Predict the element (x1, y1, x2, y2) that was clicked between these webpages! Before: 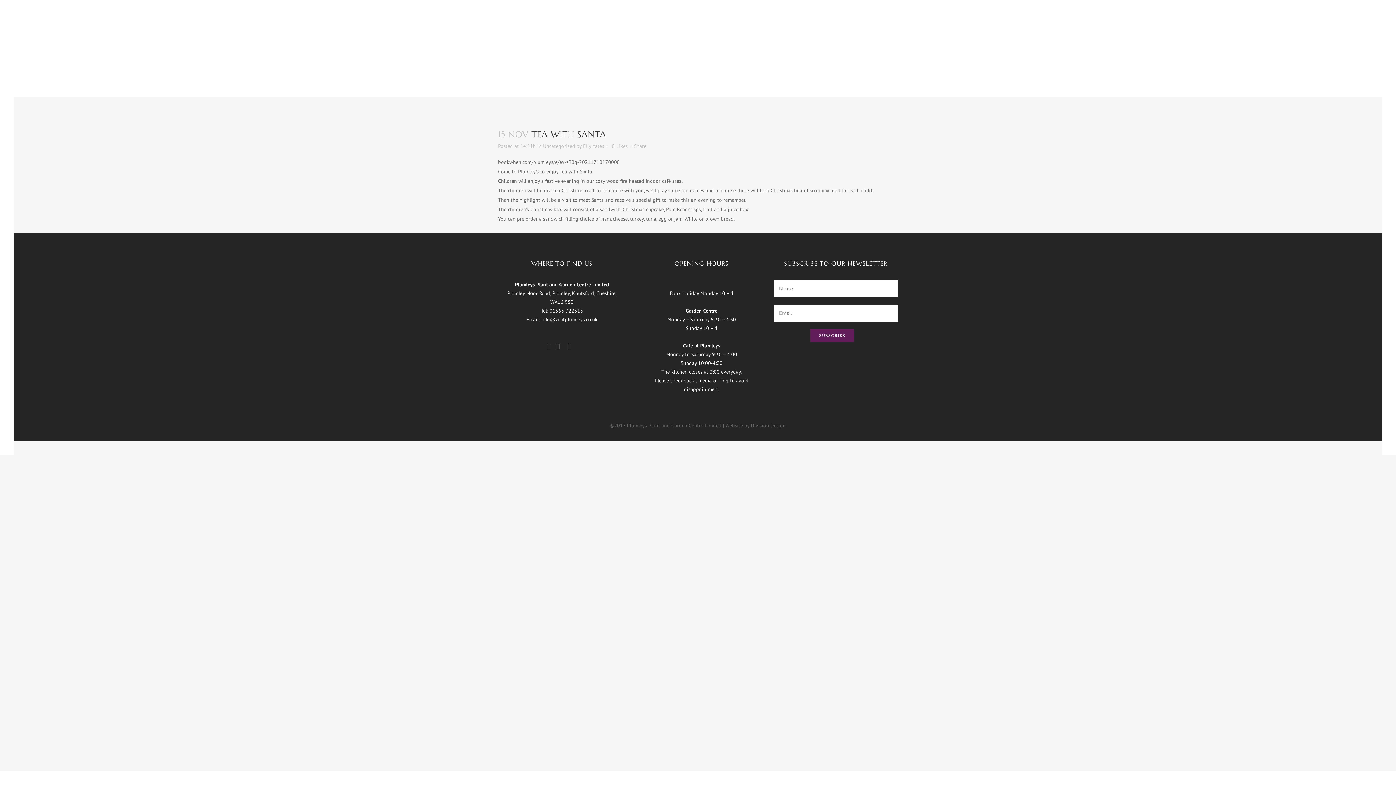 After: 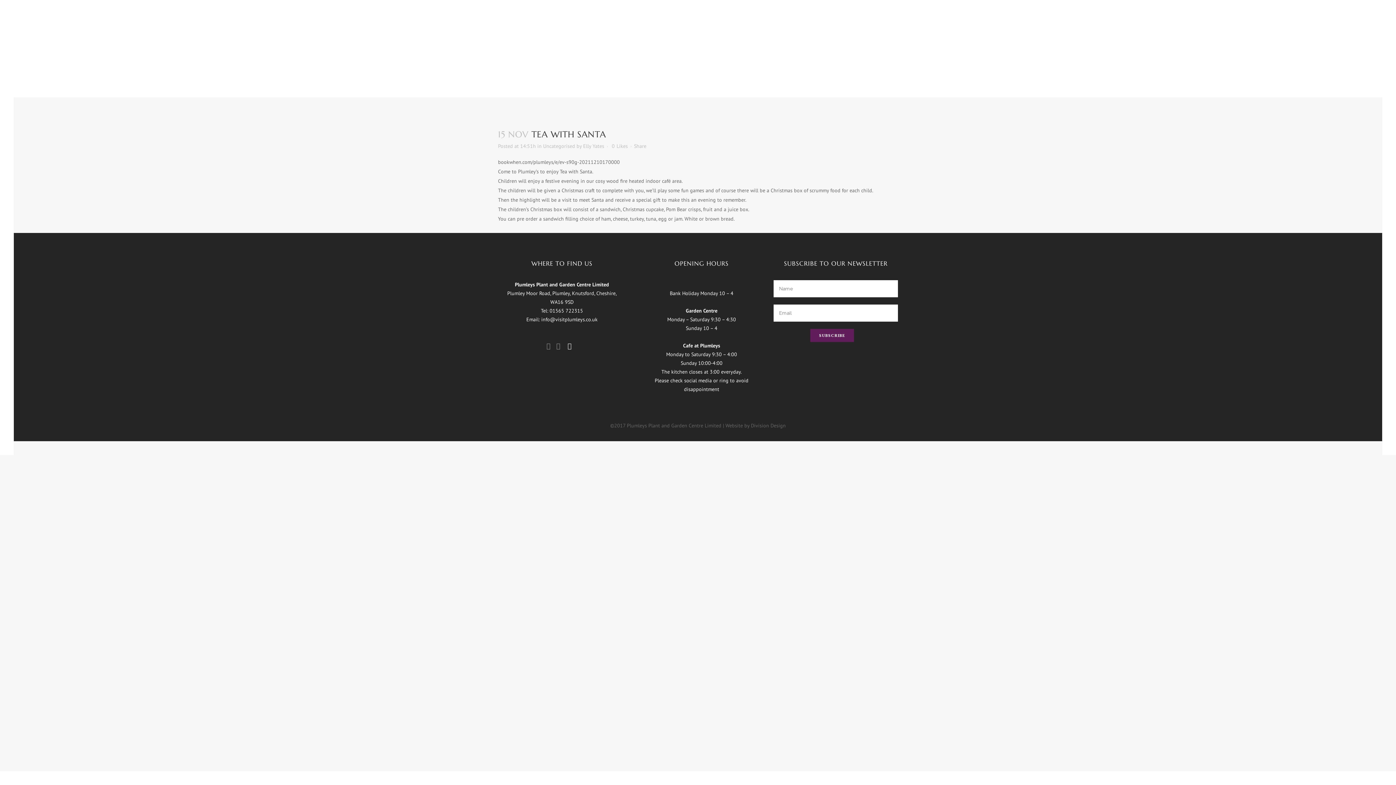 Action: bbox: (567, 342, 577, 348)